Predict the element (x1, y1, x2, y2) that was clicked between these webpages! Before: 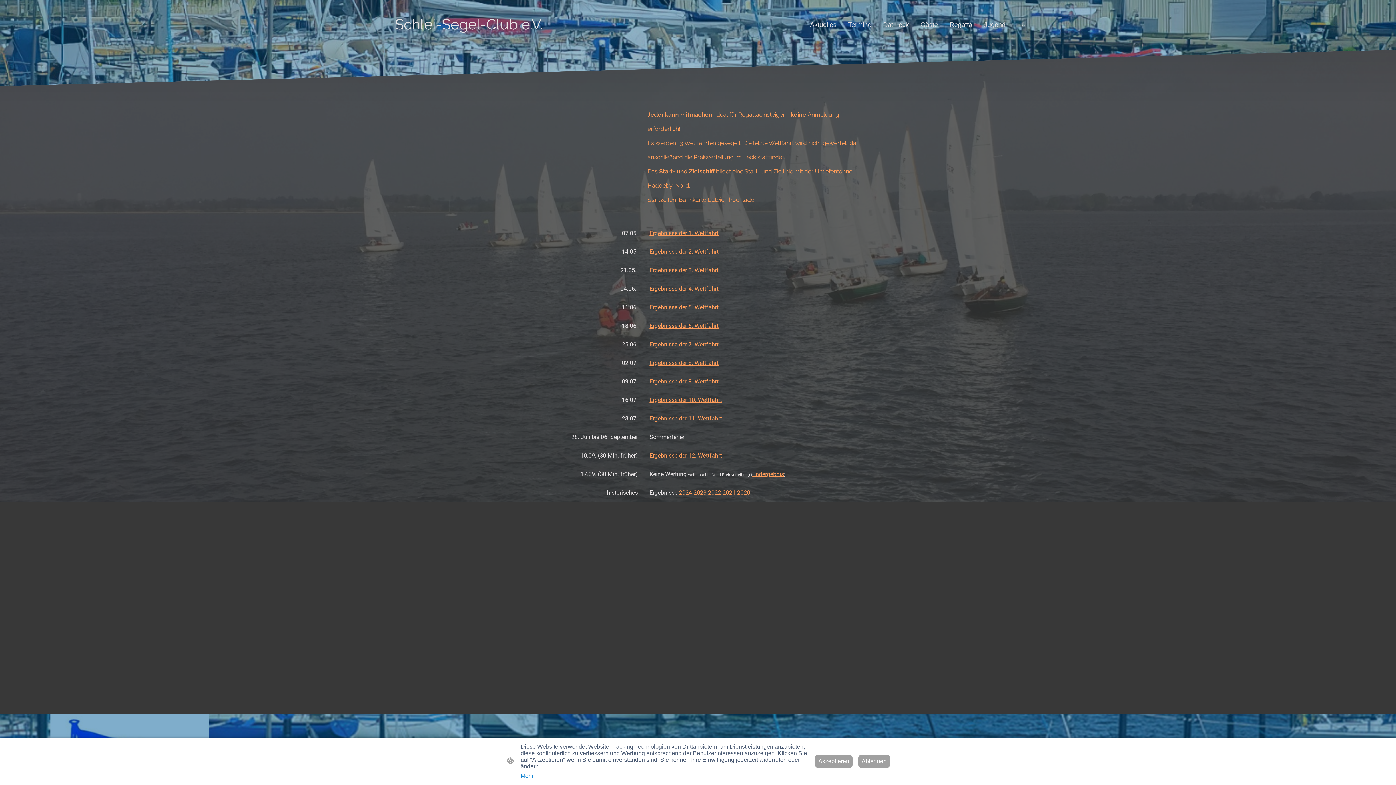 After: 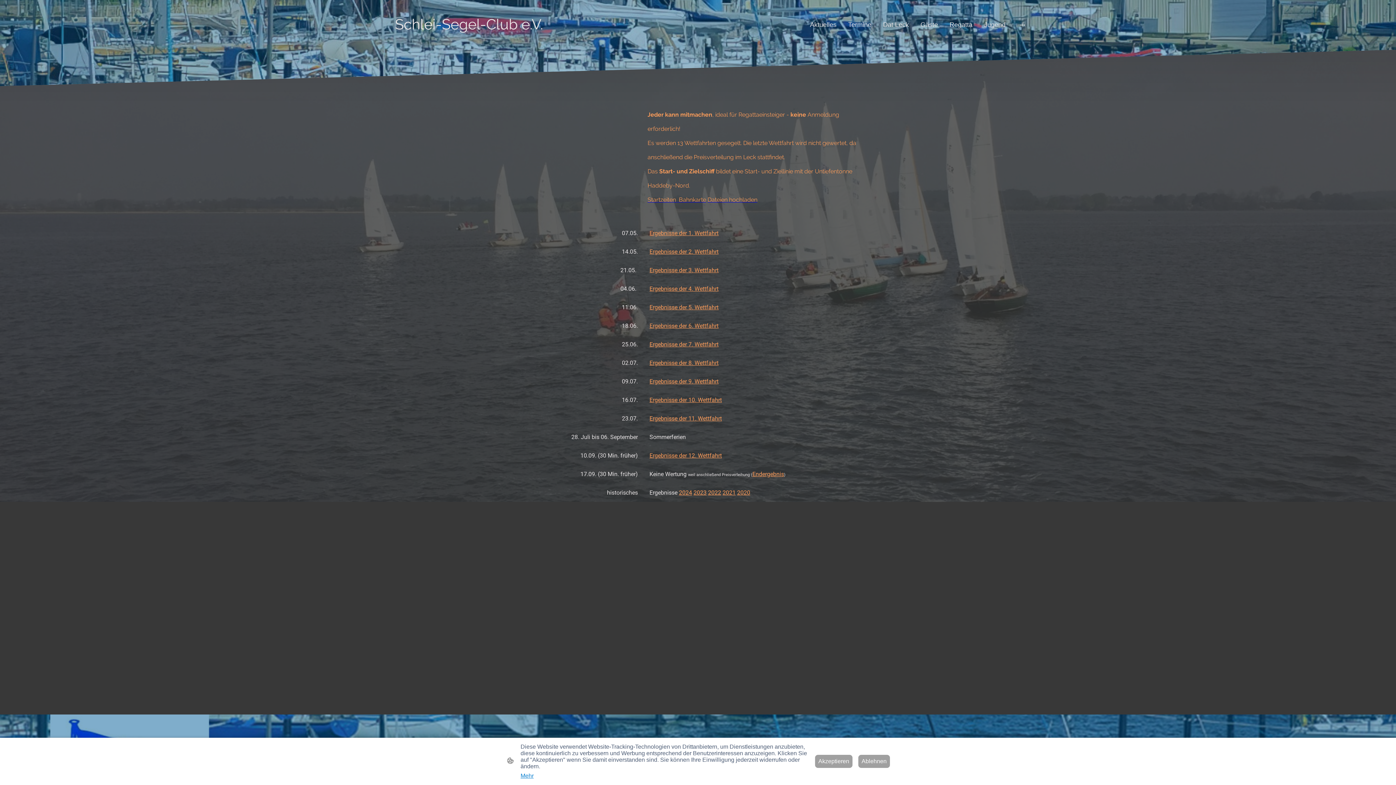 Action: bbox: (649, 229, 718, 236) label: Ergebnisse der 1. Wettfahrt